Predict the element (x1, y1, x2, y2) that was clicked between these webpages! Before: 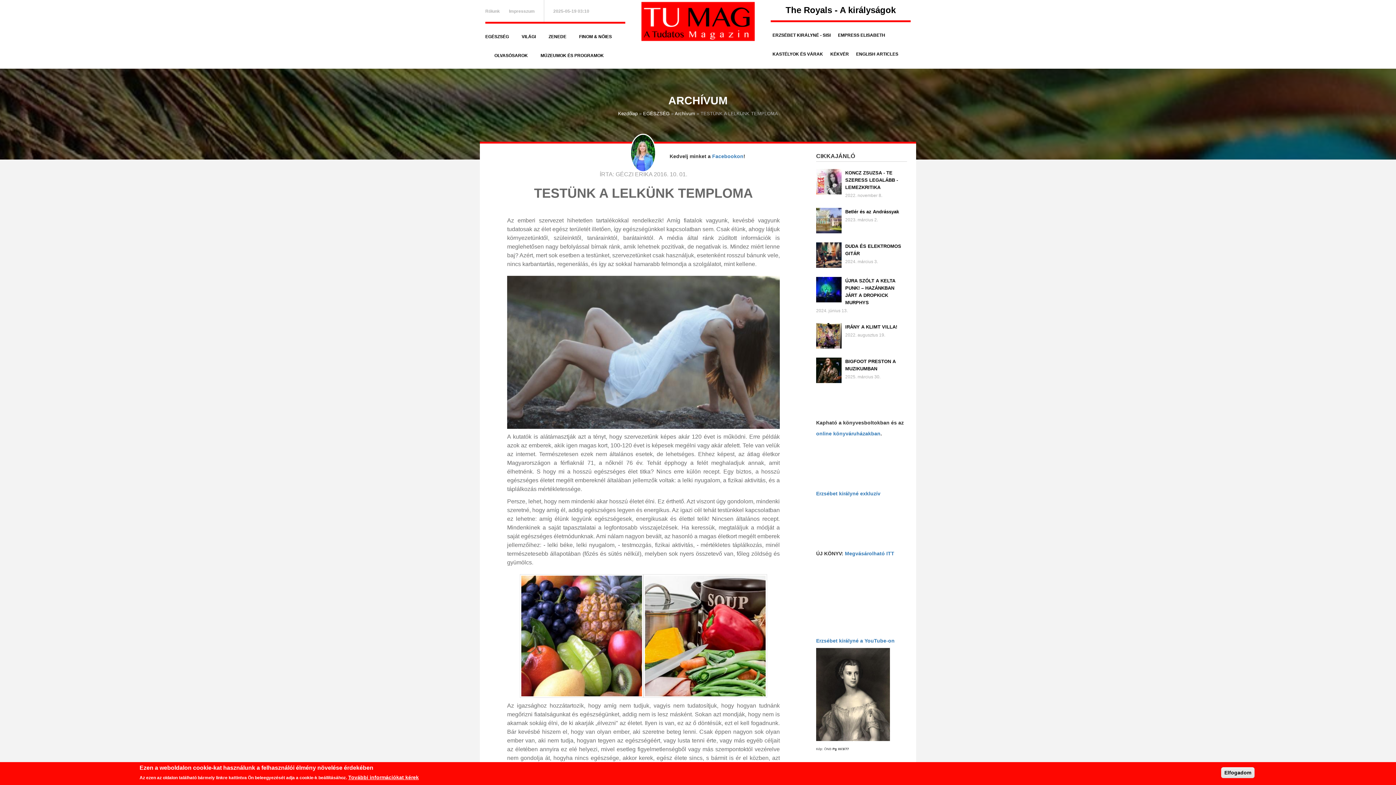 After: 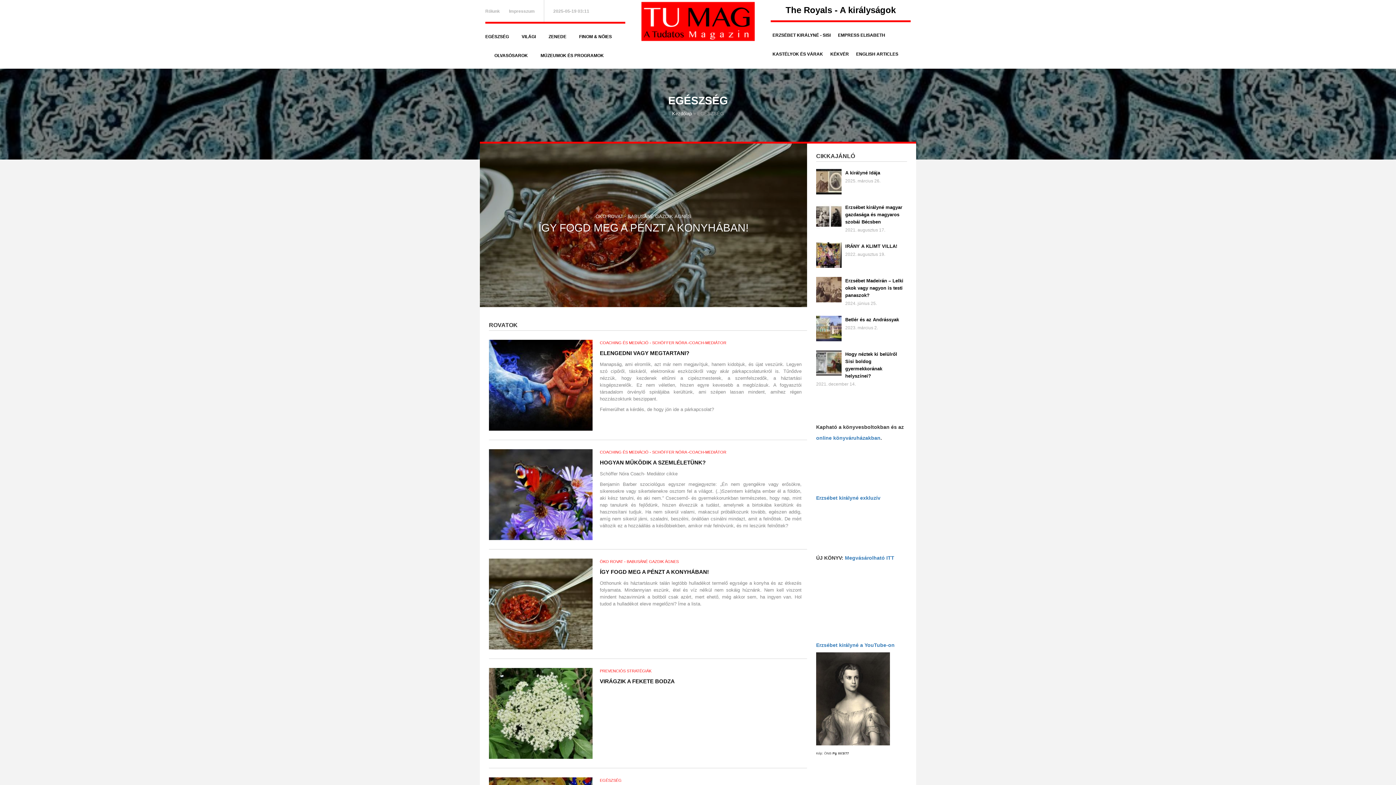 Action: label: EGÉSZSÉG bbox: (643, 110, 669, 116)